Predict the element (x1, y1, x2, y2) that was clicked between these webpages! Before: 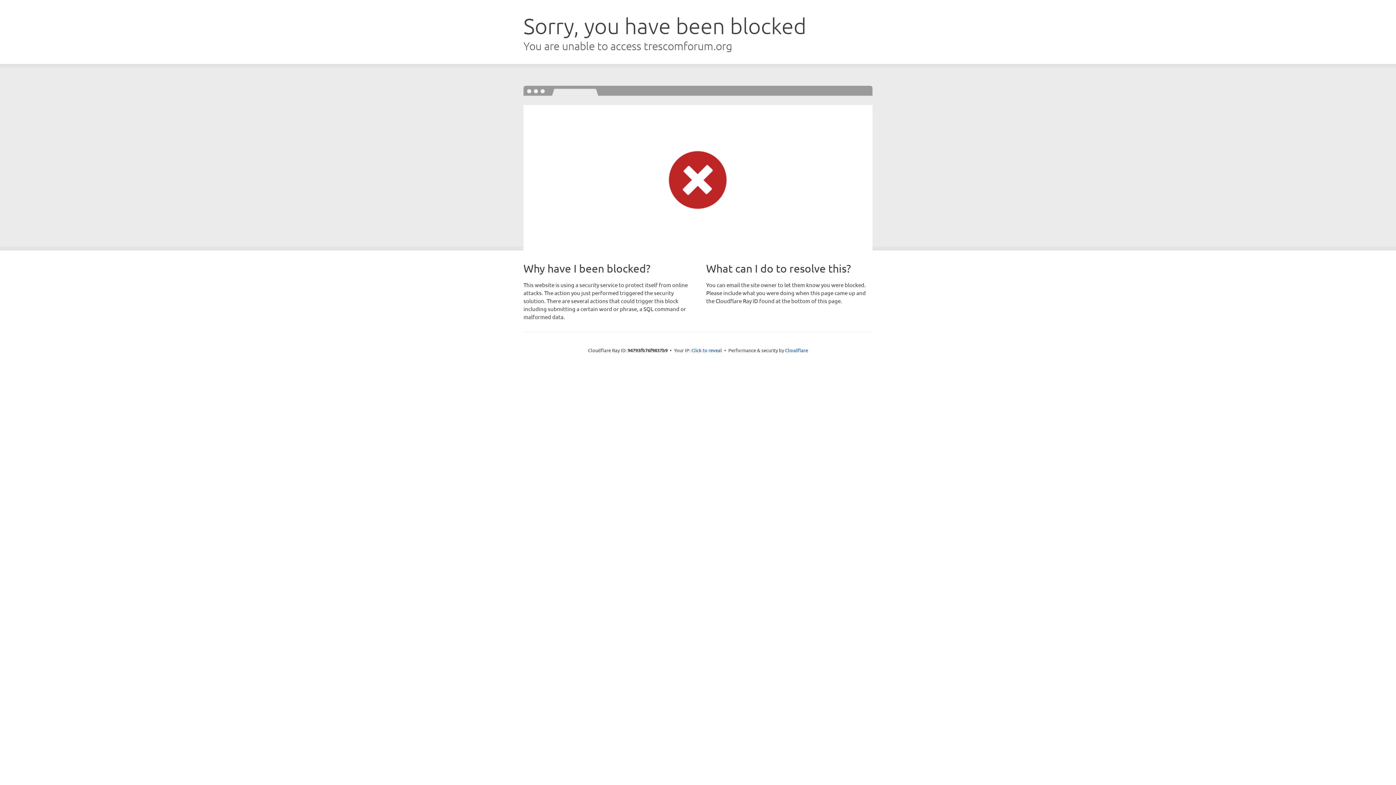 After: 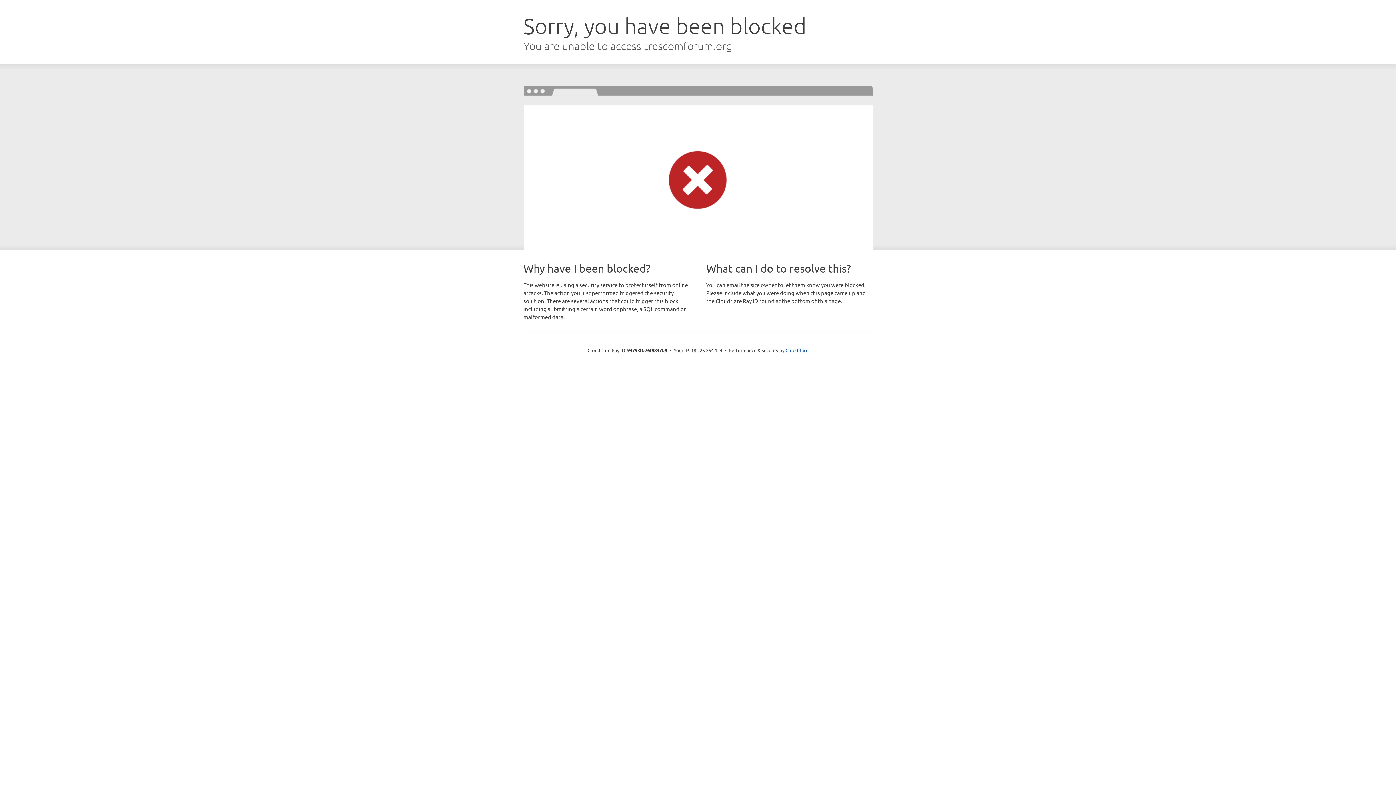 Action: label: Click to reveal bbox: (691, 346, 722, 353)